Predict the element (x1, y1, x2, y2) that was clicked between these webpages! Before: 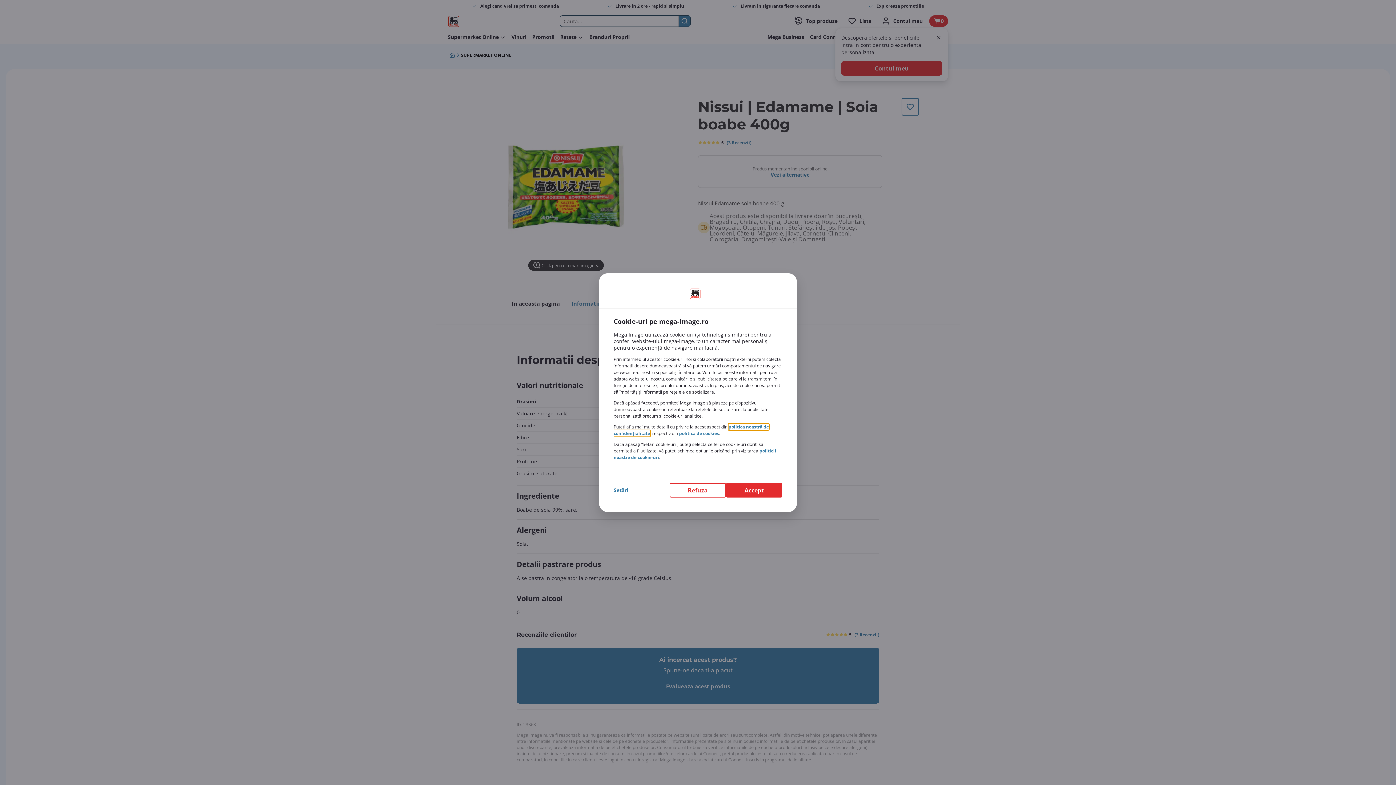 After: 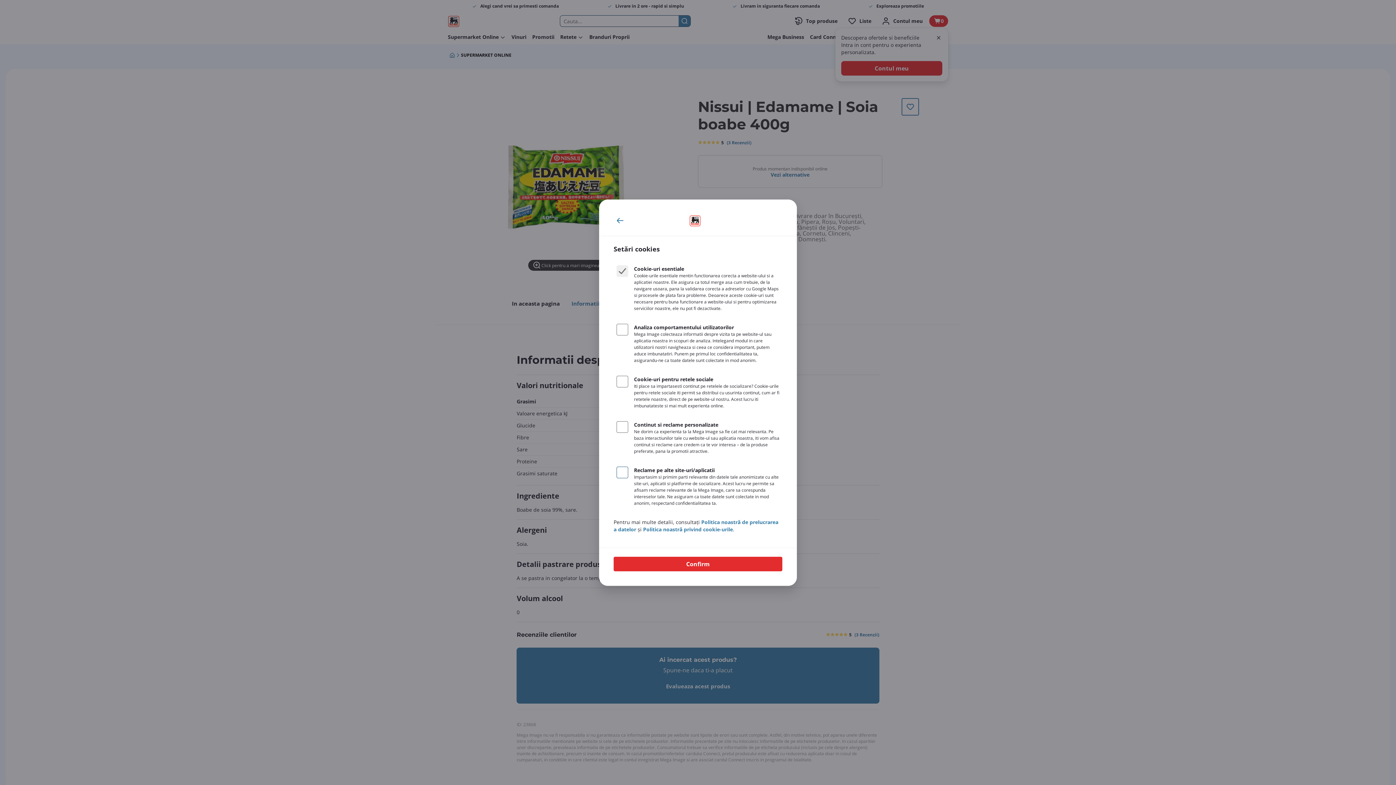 Action: bbox: (613, 486, 628, 494) label: Setări